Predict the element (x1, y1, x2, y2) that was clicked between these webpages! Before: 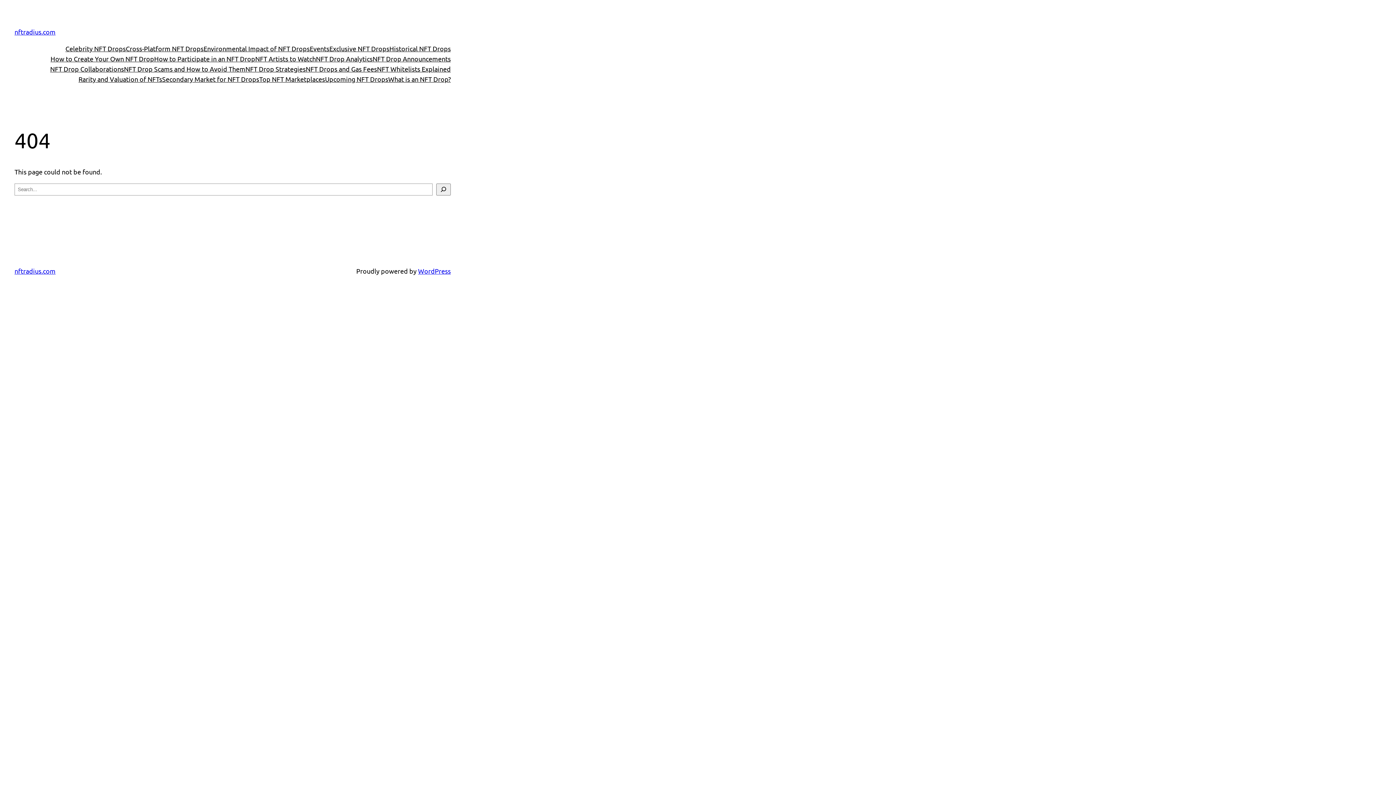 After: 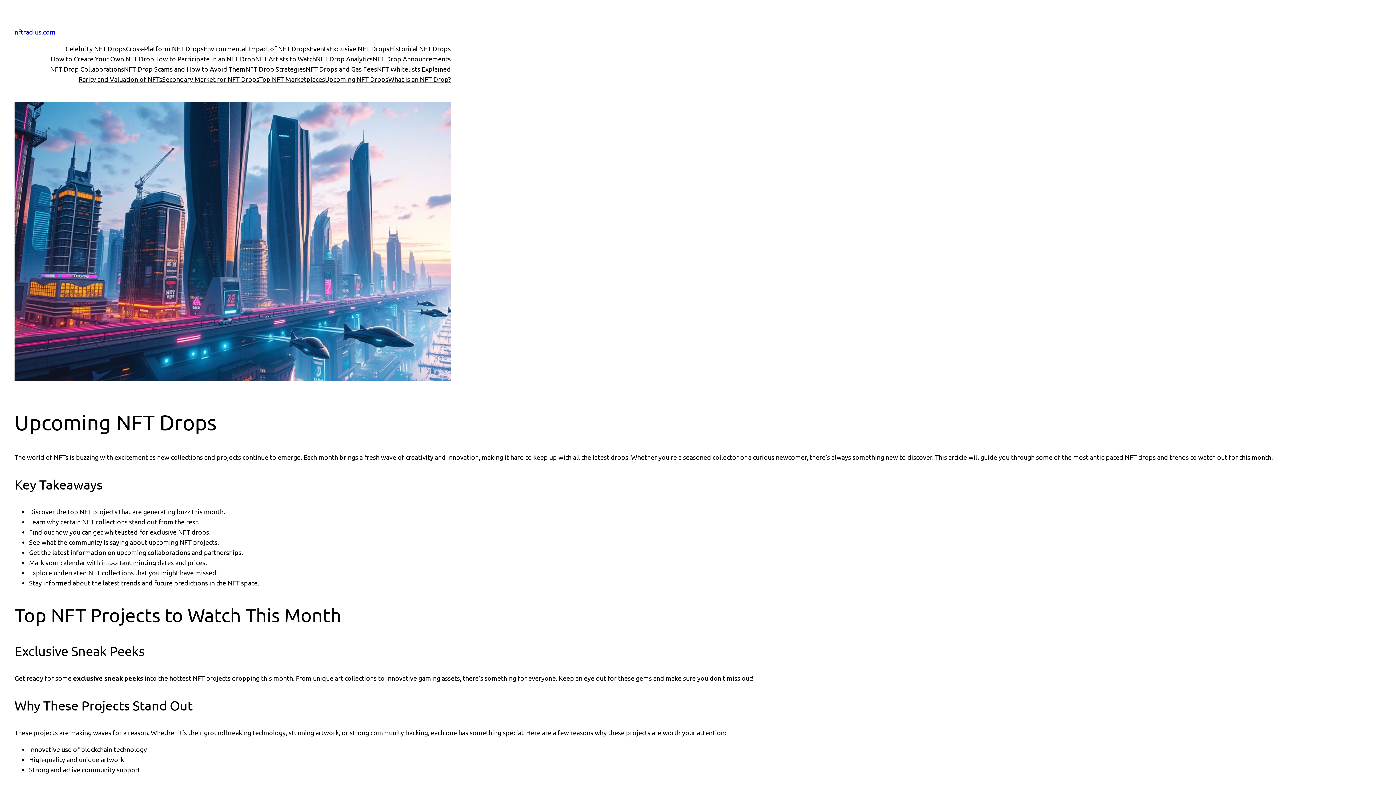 Action: bbox: (325, 74, 388, 84) label: Upcoming NFT Drops